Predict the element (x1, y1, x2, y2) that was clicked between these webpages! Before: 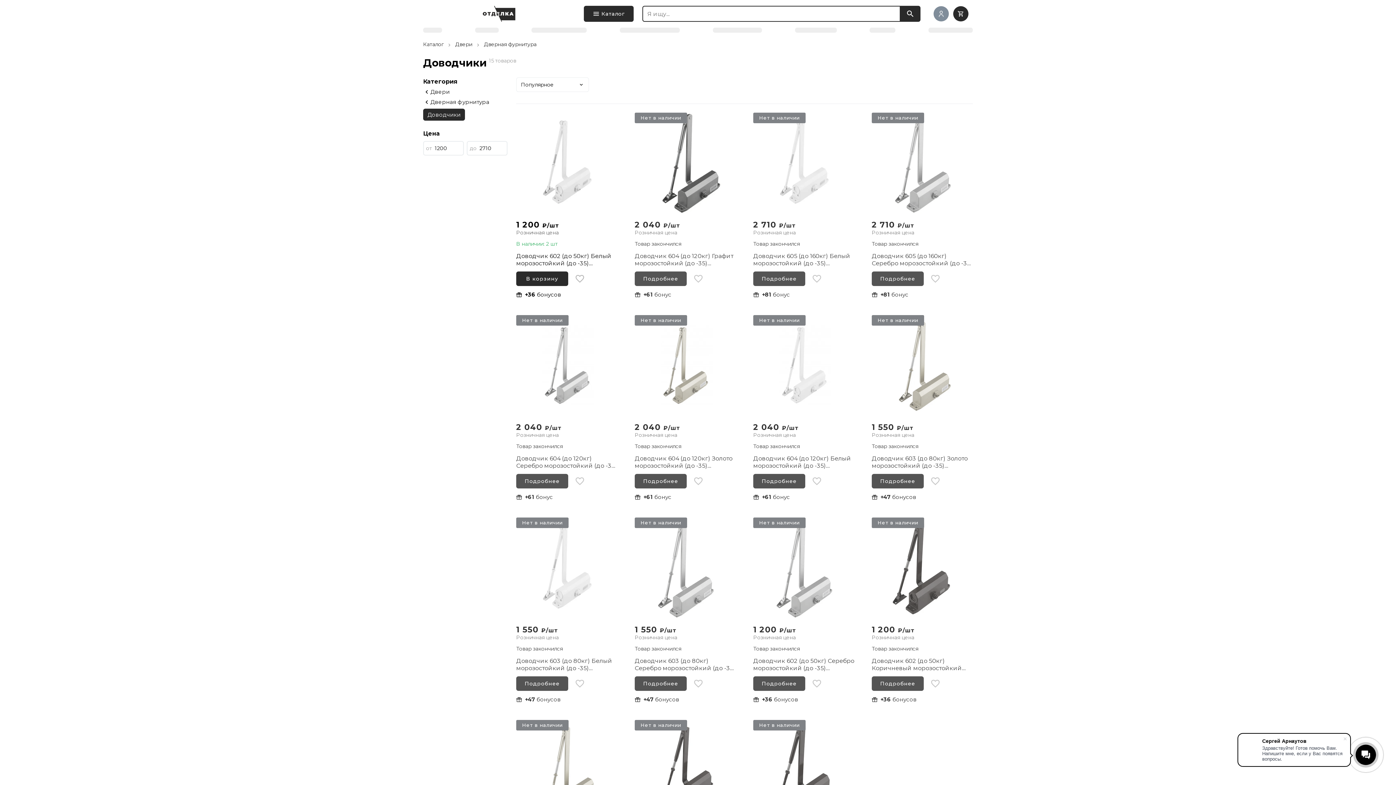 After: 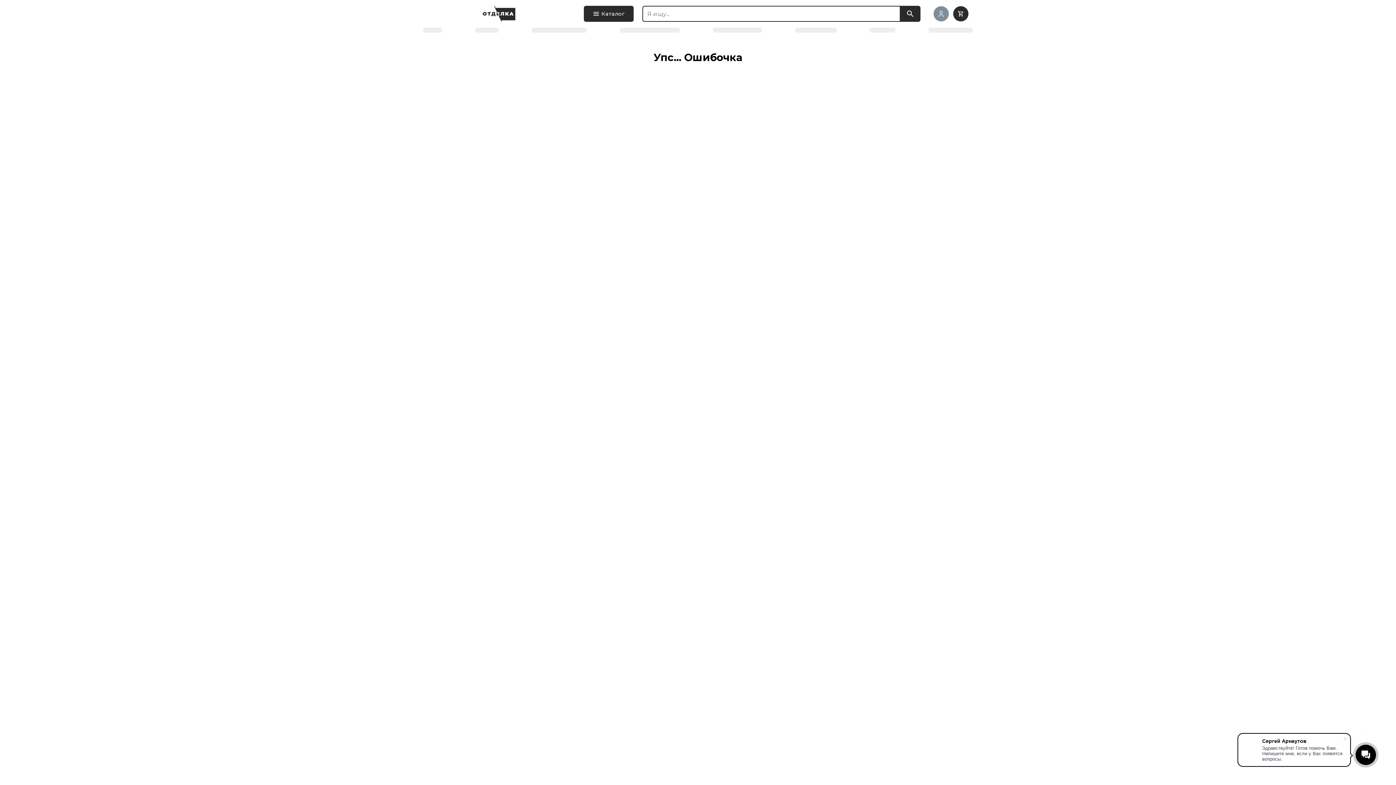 Action: bbox: (516, 676, 568, 691) label: Подробнее